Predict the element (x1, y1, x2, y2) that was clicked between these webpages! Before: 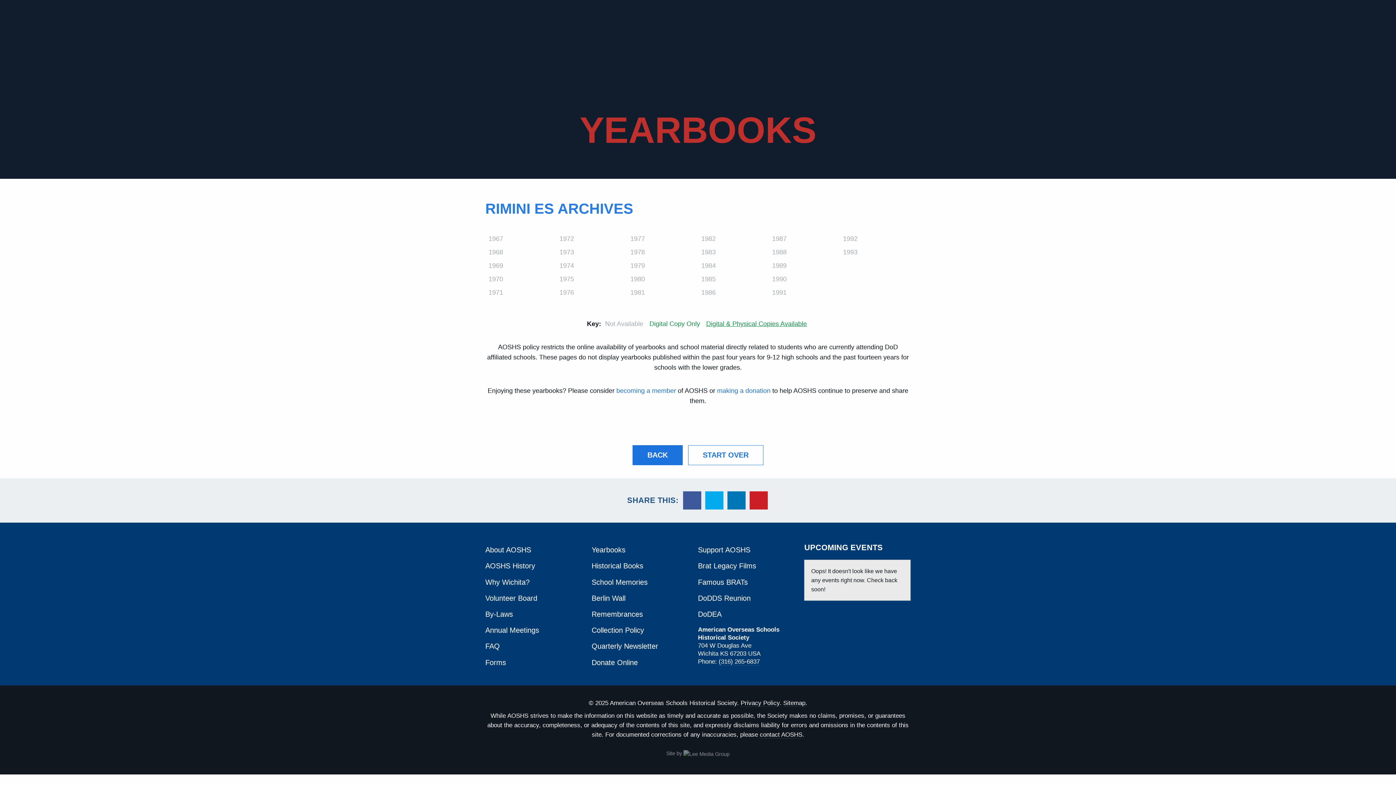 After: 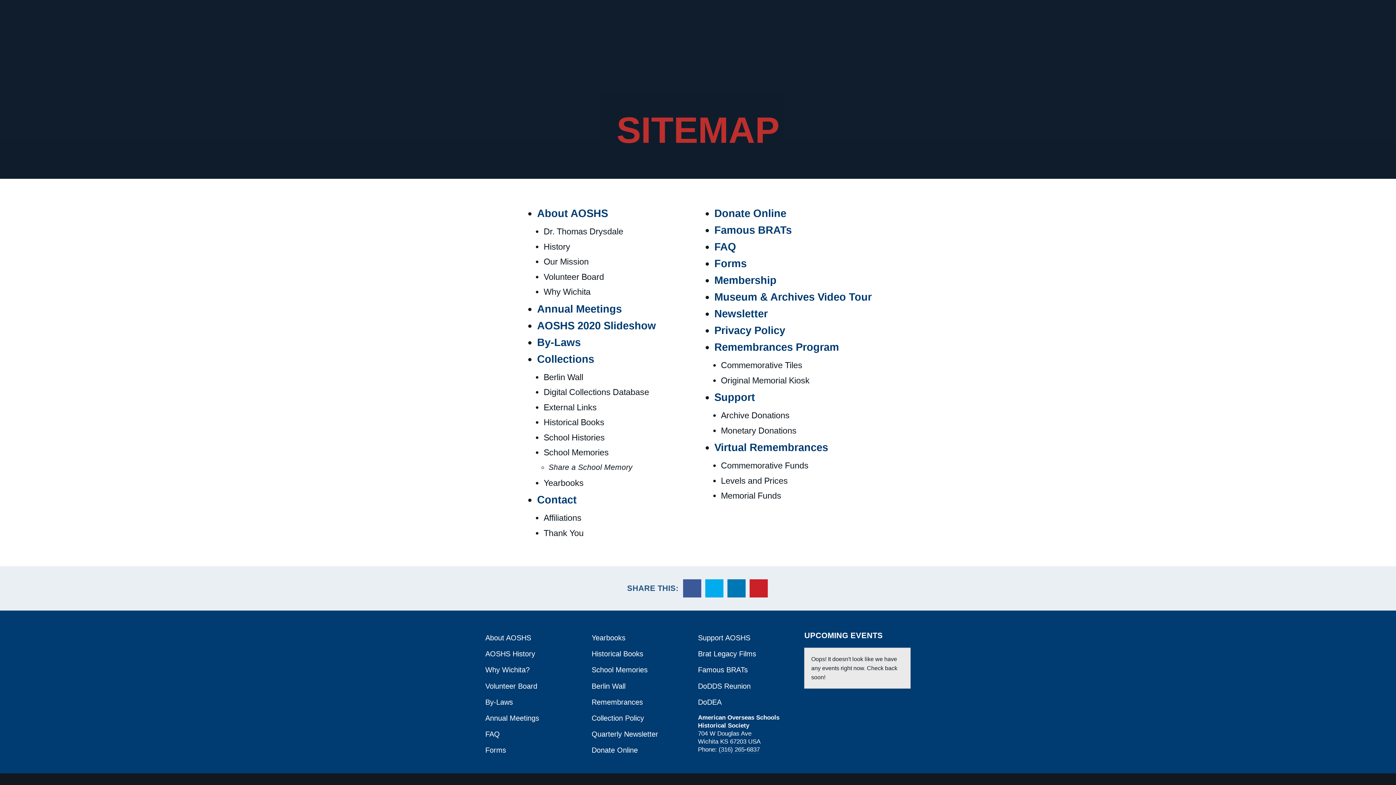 Action: bbox: (783, 700, 805, 707) label: Sitemap